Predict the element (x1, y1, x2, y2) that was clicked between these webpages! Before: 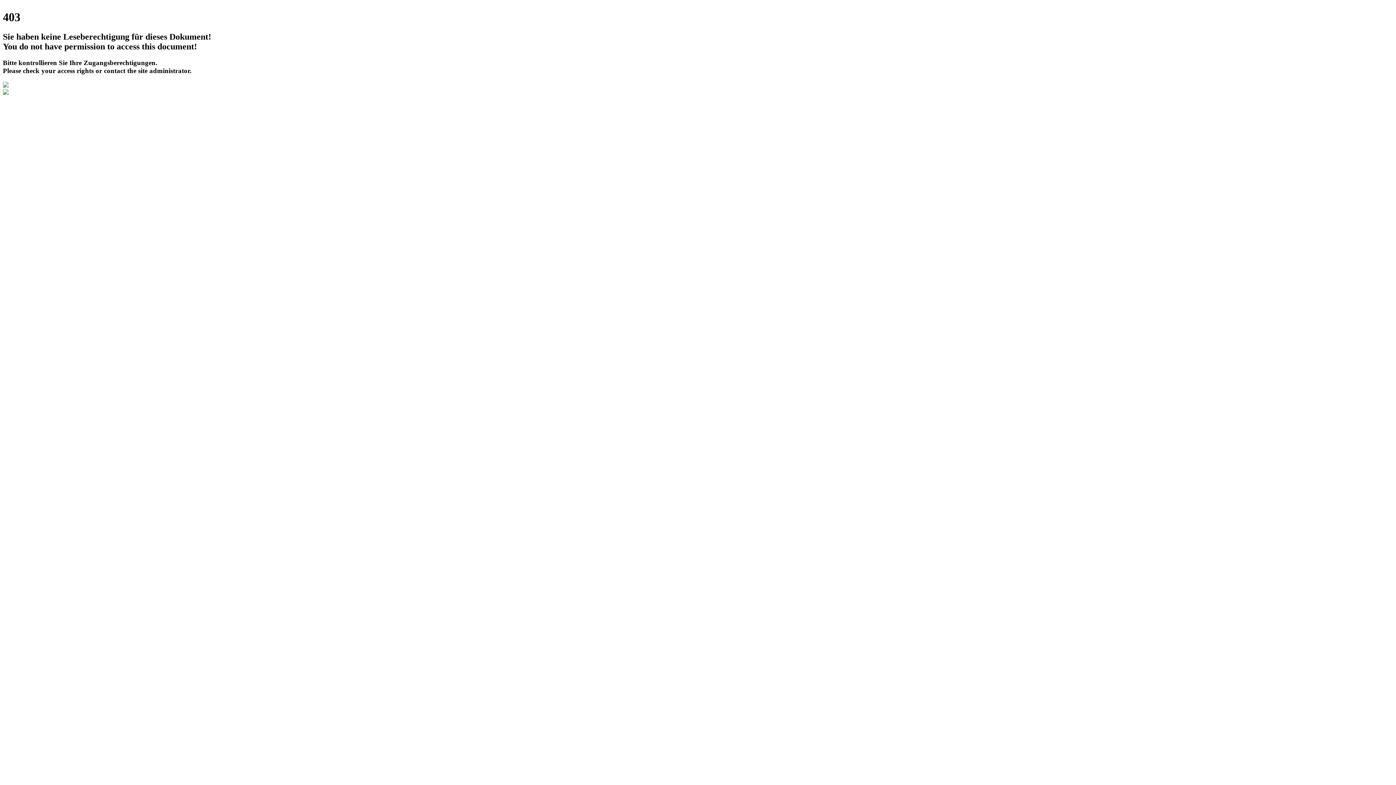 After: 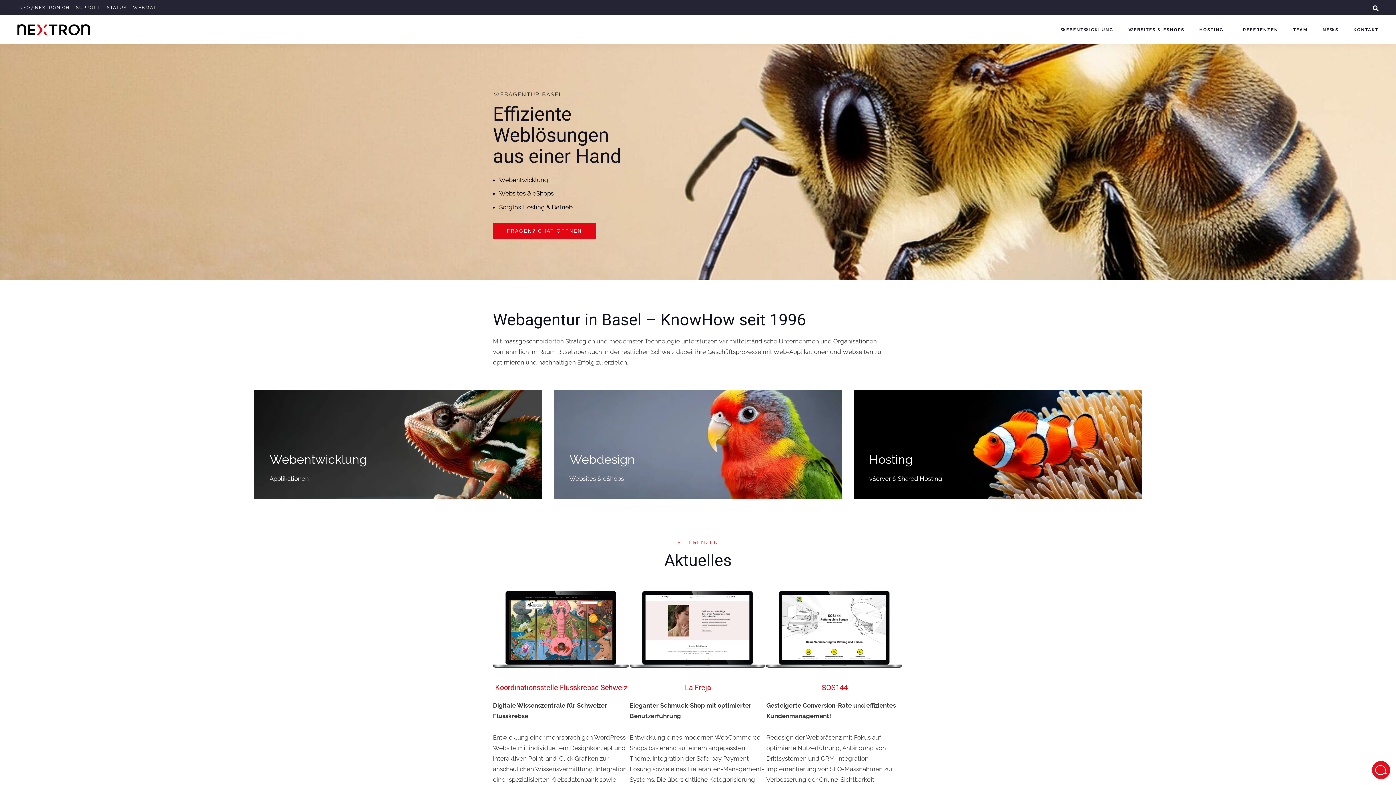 Action: bbox: (2, 89, 8, 96)